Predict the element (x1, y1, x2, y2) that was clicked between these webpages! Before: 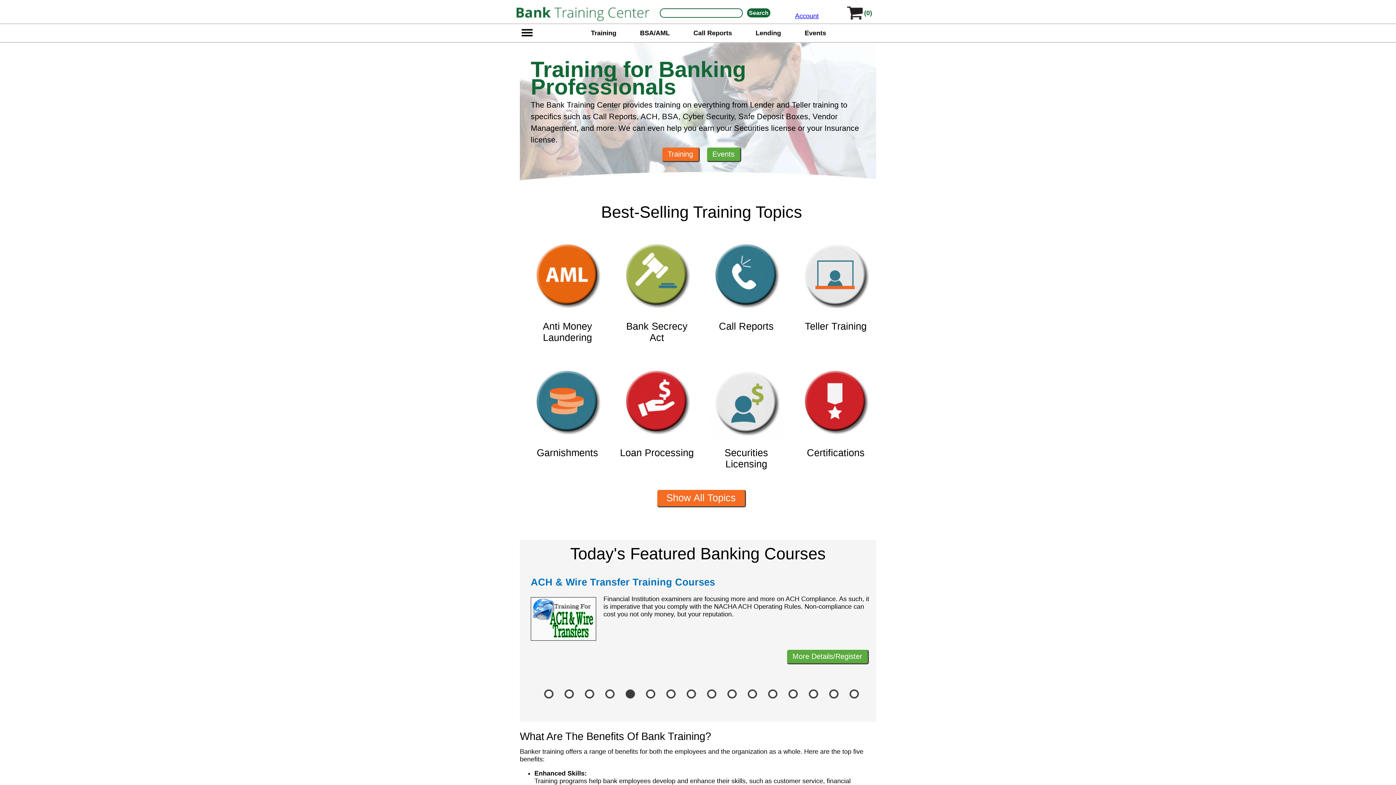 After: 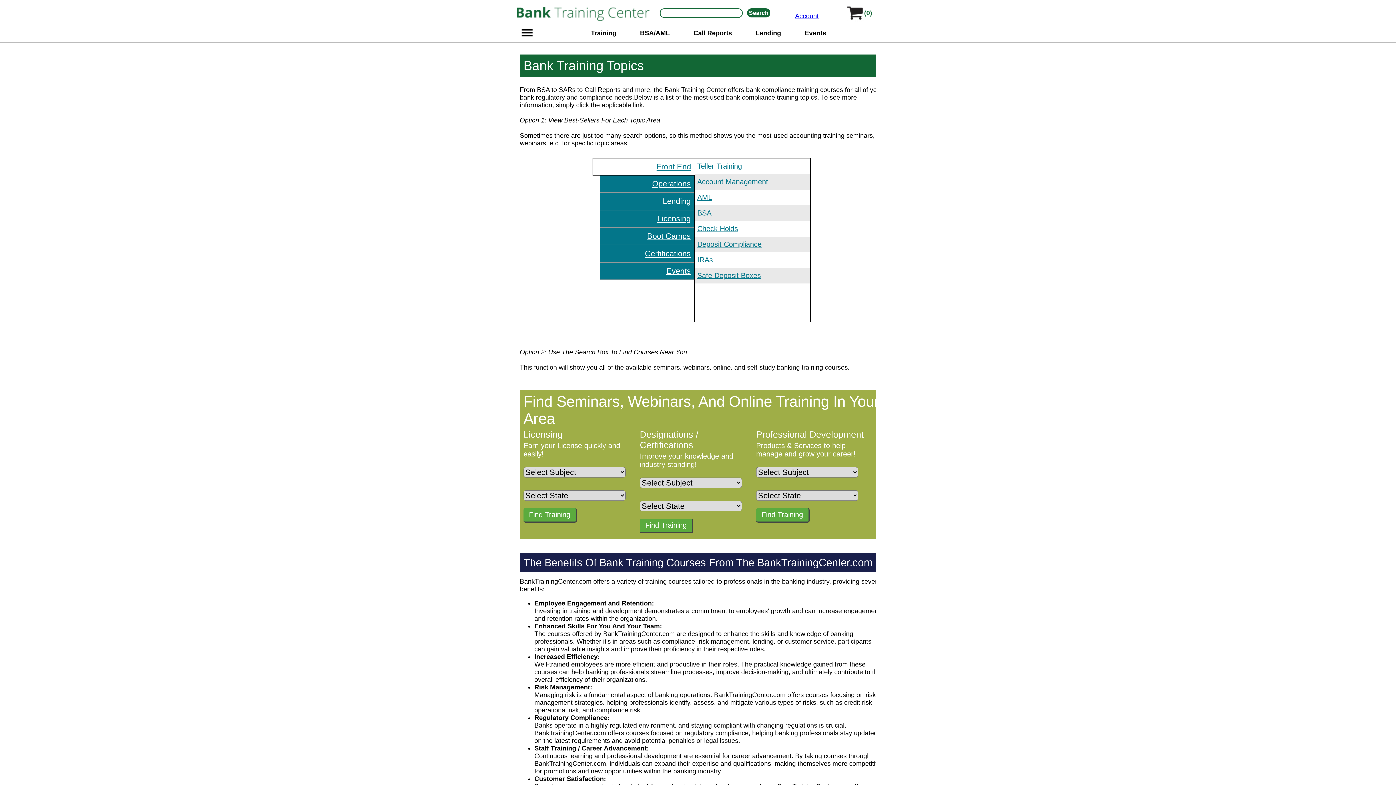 Action: bbox: (580, 25, 627, 40) label: Training